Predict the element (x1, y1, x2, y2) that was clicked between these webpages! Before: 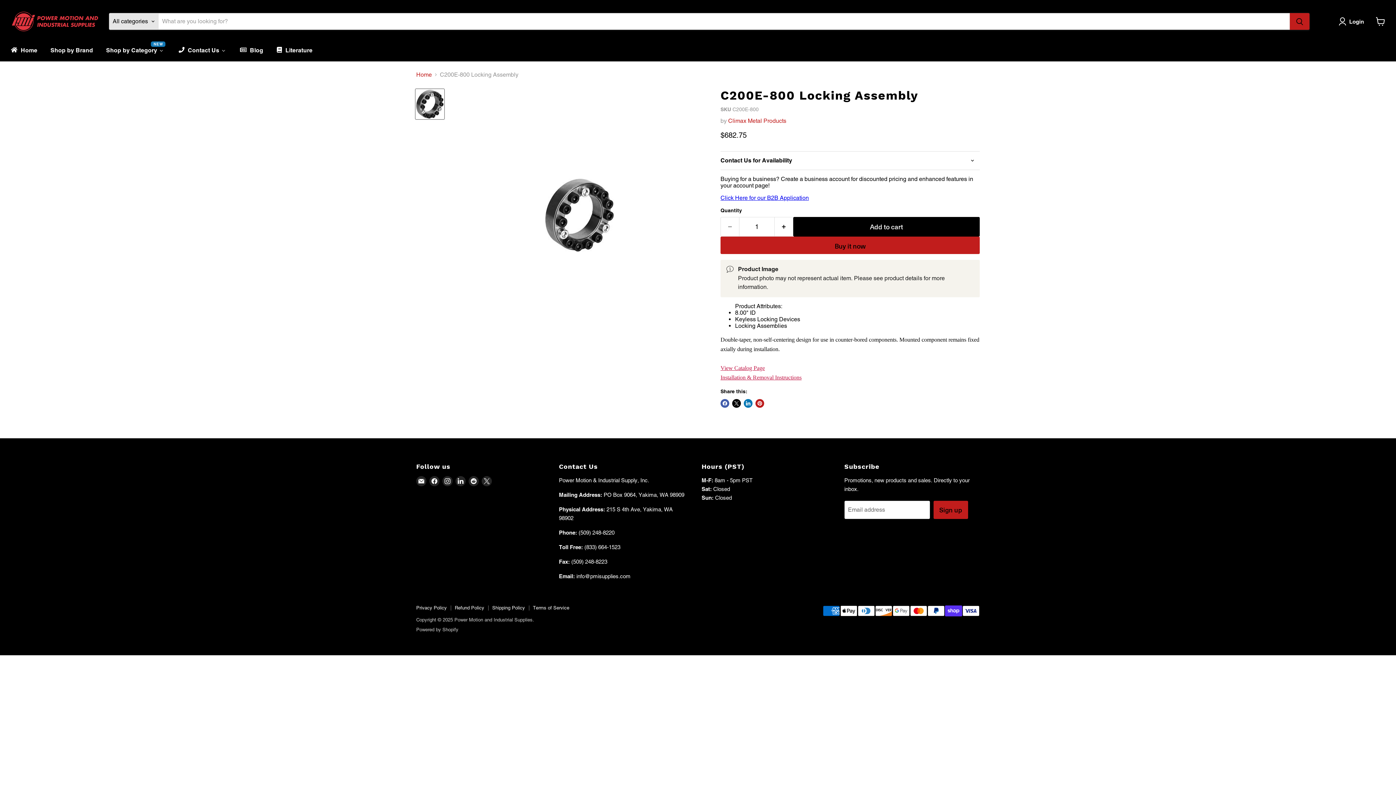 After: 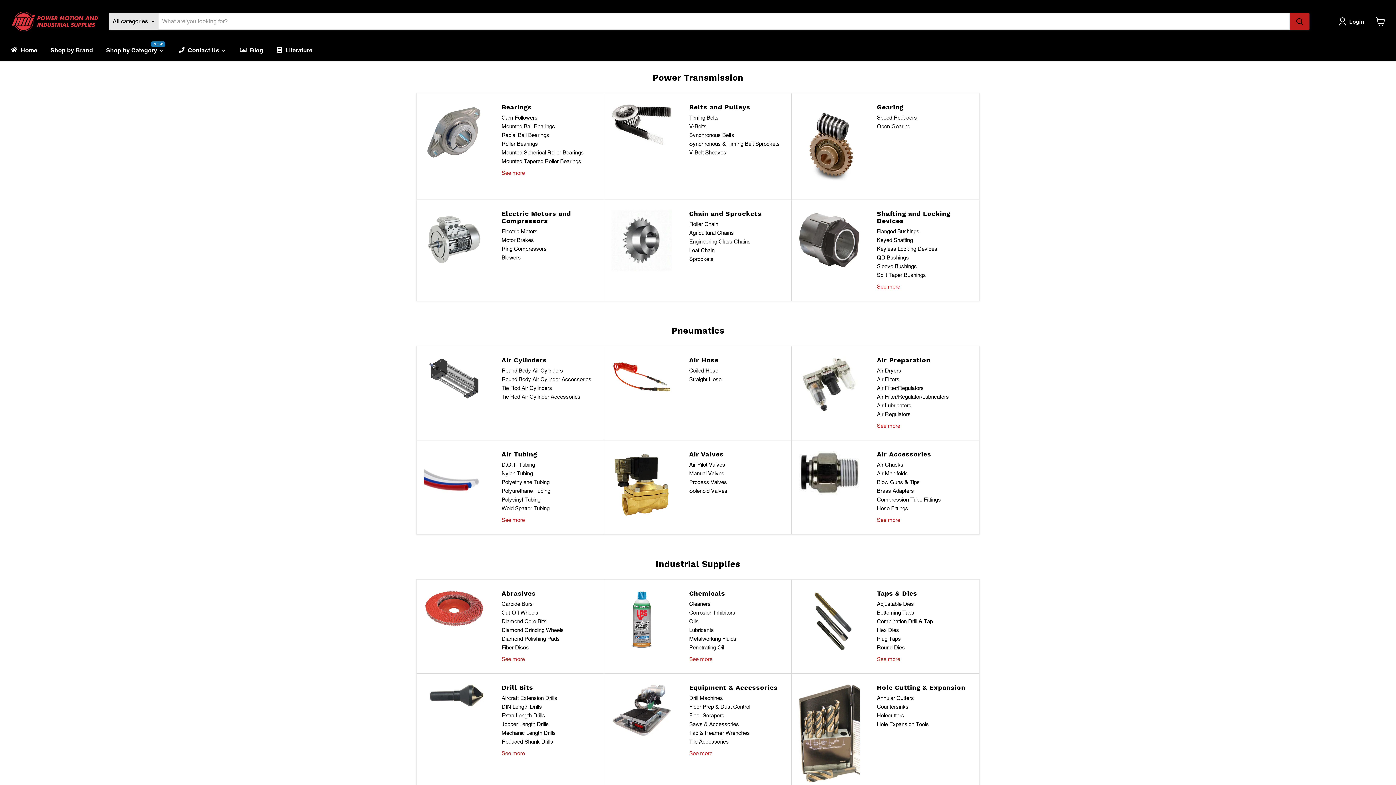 Action: bbox: (3, 42, 43, 58) label: Home